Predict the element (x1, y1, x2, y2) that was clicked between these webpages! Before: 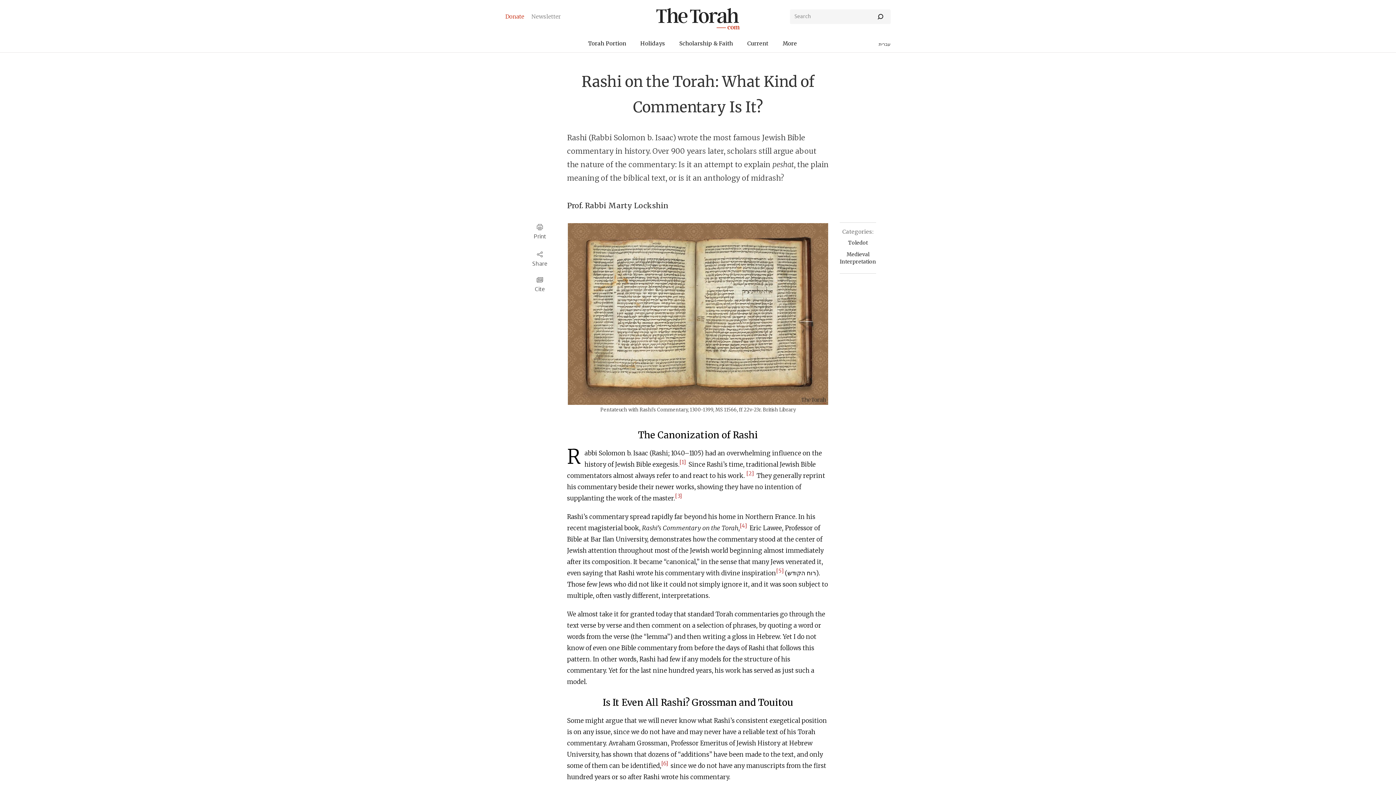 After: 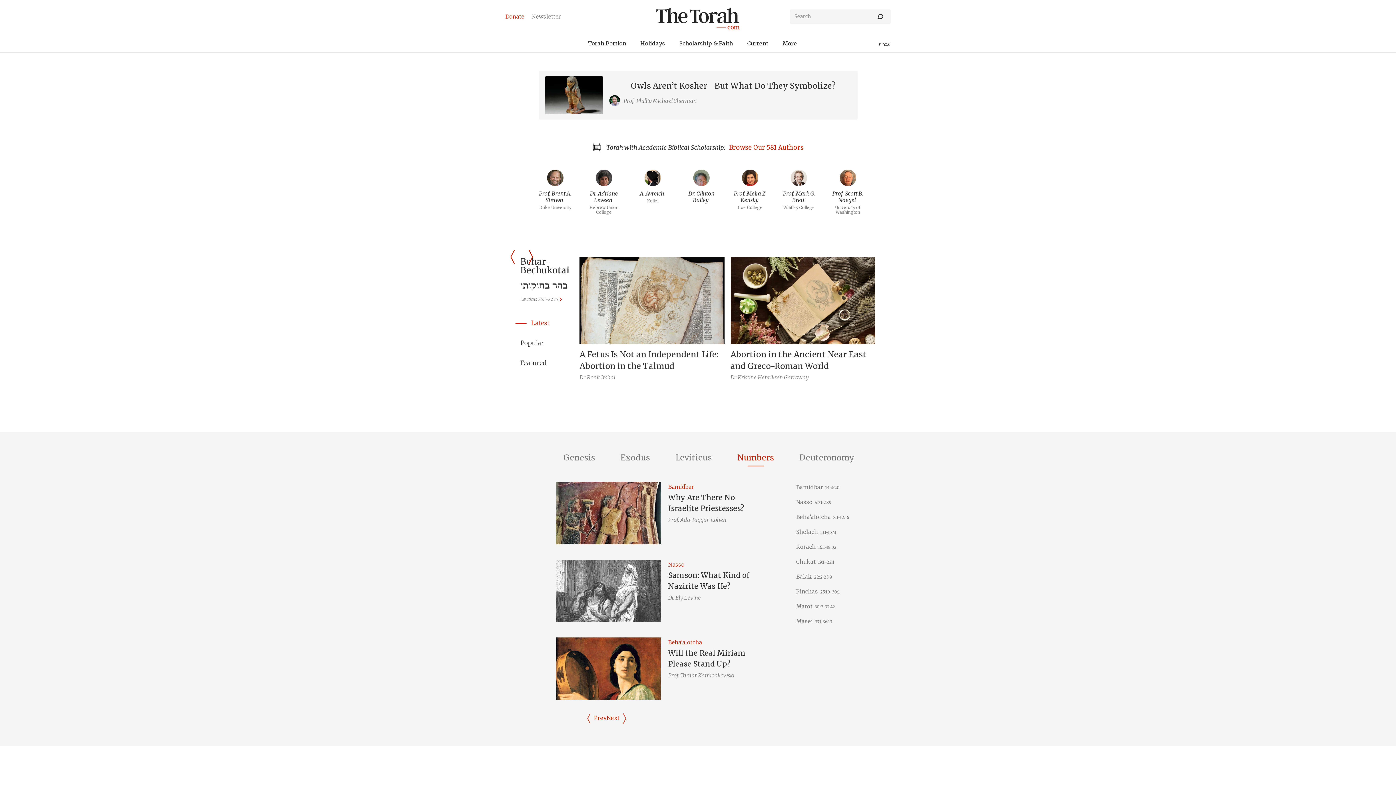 Action: bbox: (656, 7, 740, 29)